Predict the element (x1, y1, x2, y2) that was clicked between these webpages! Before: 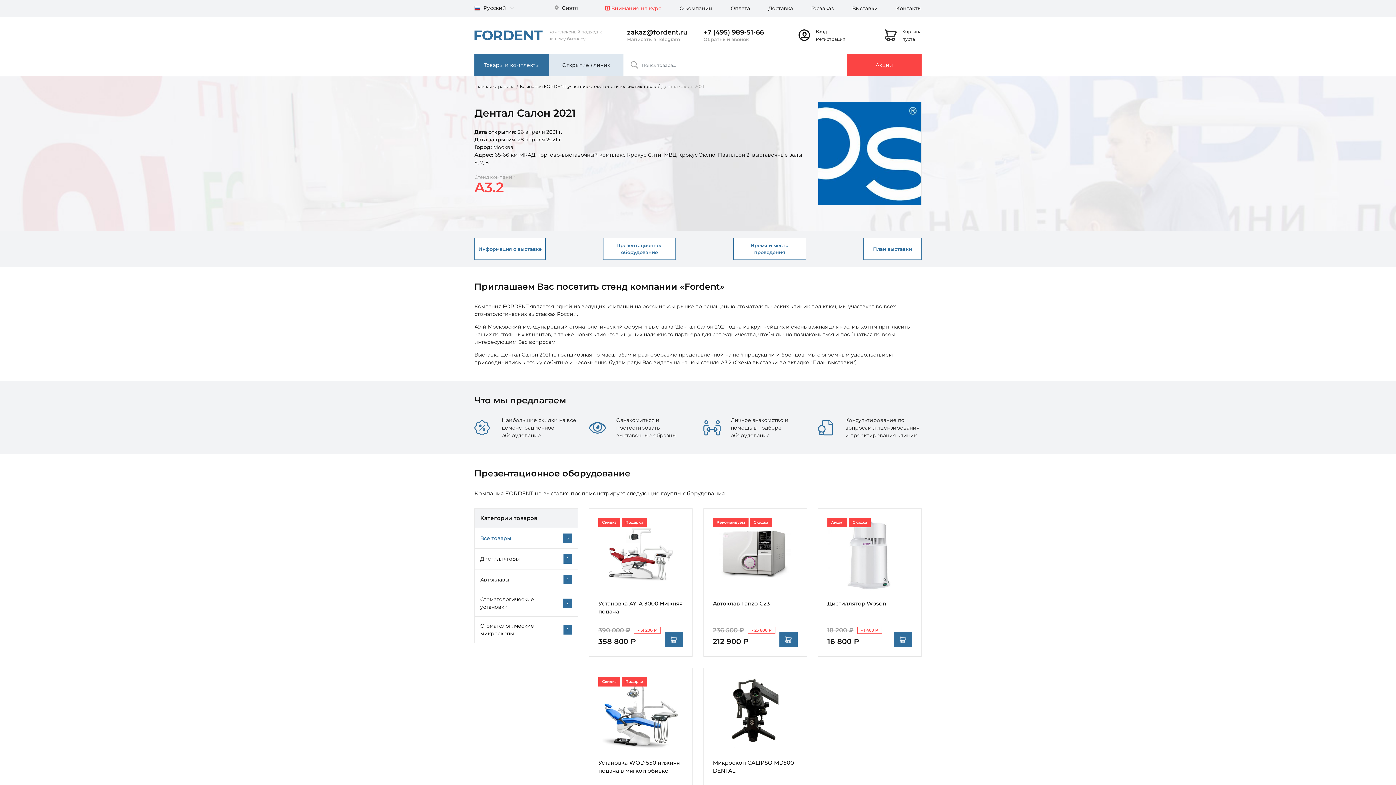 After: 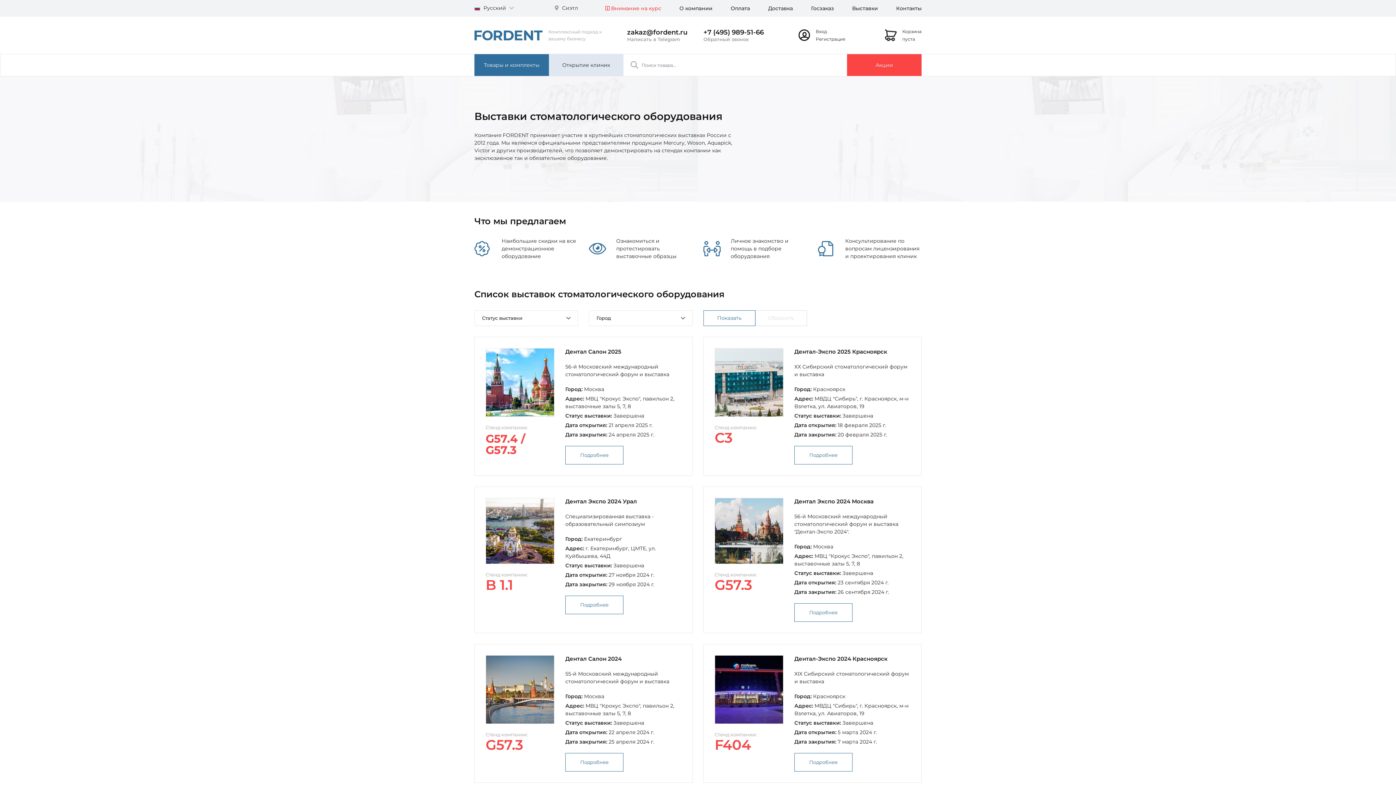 Action: bbox: (852, 5, 878, 11) label: Выставки